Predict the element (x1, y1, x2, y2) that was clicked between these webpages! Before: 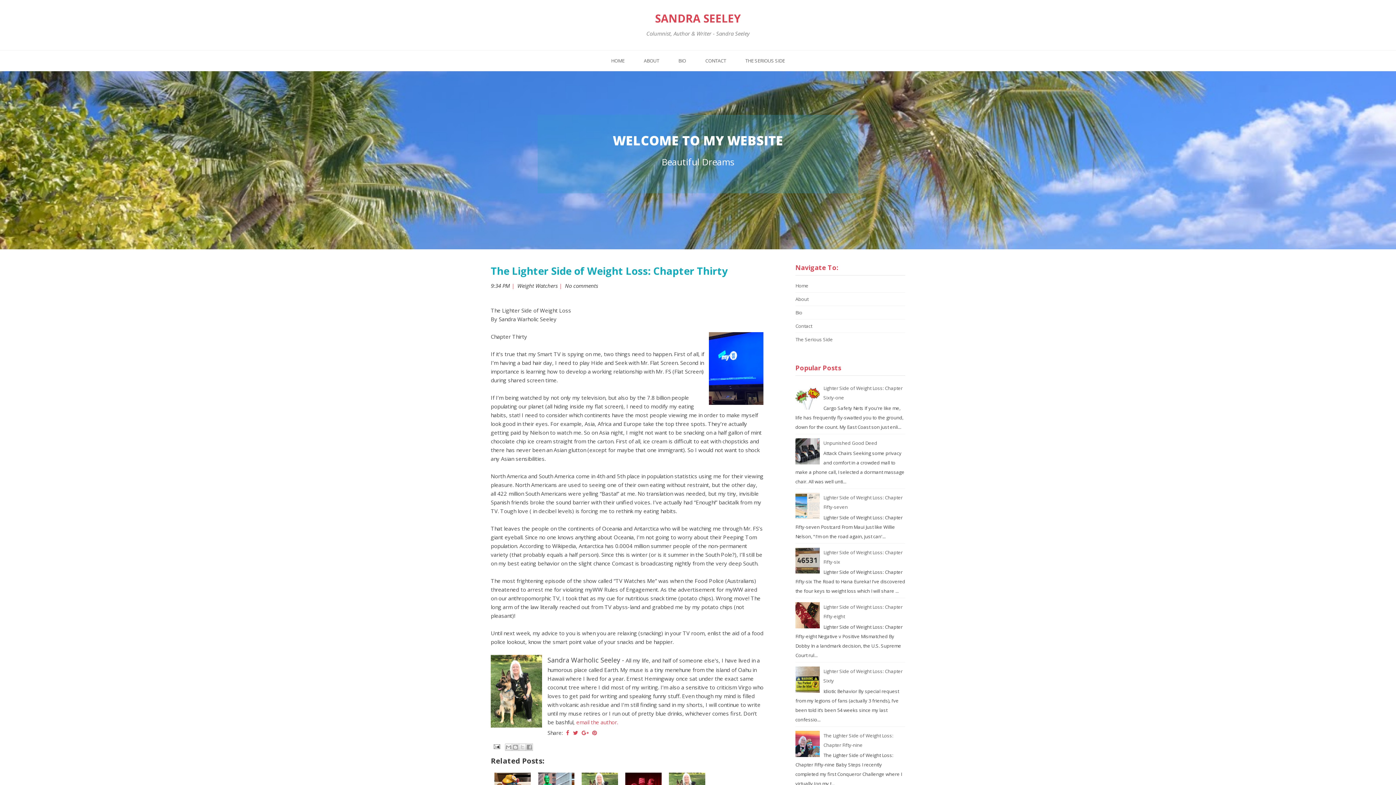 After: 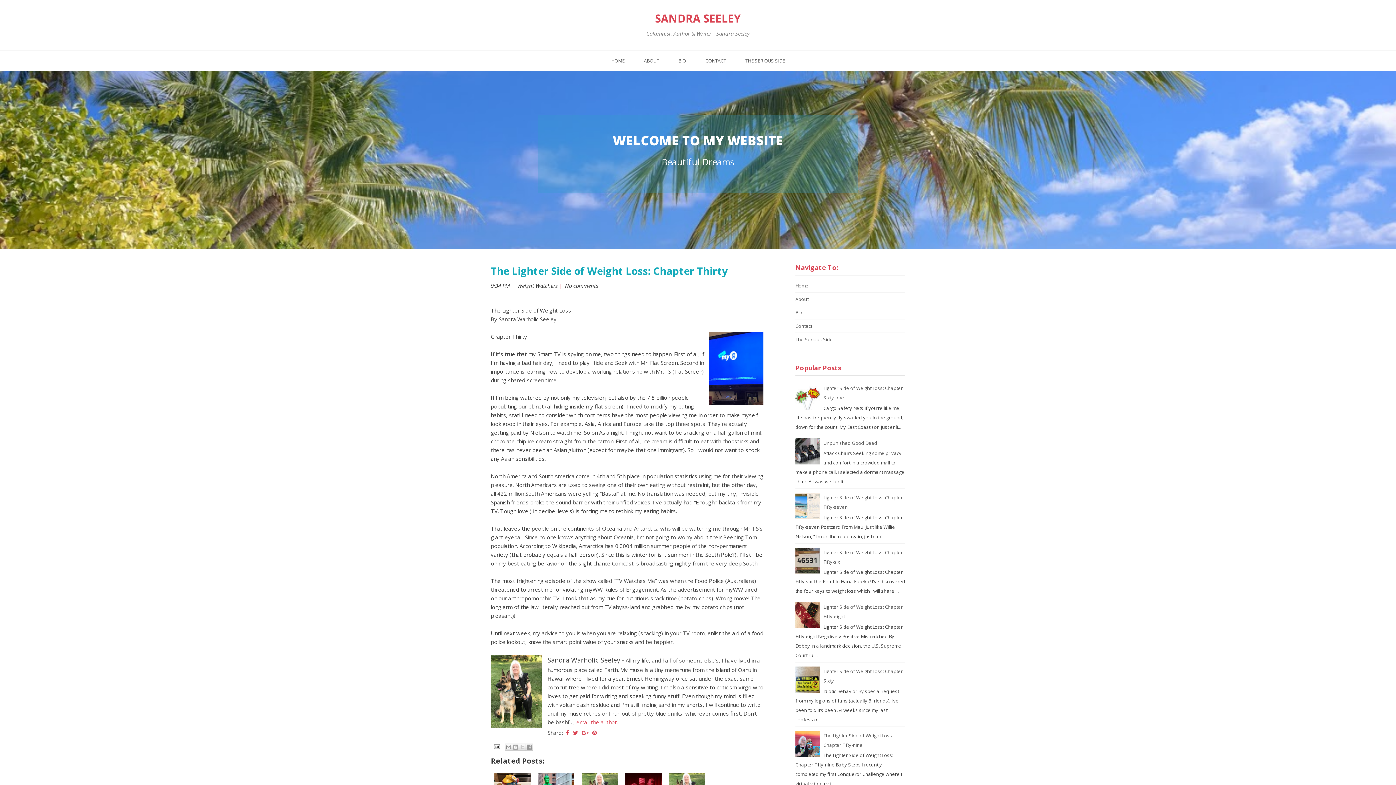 Action: bbox: (795, 740, 821, 746)